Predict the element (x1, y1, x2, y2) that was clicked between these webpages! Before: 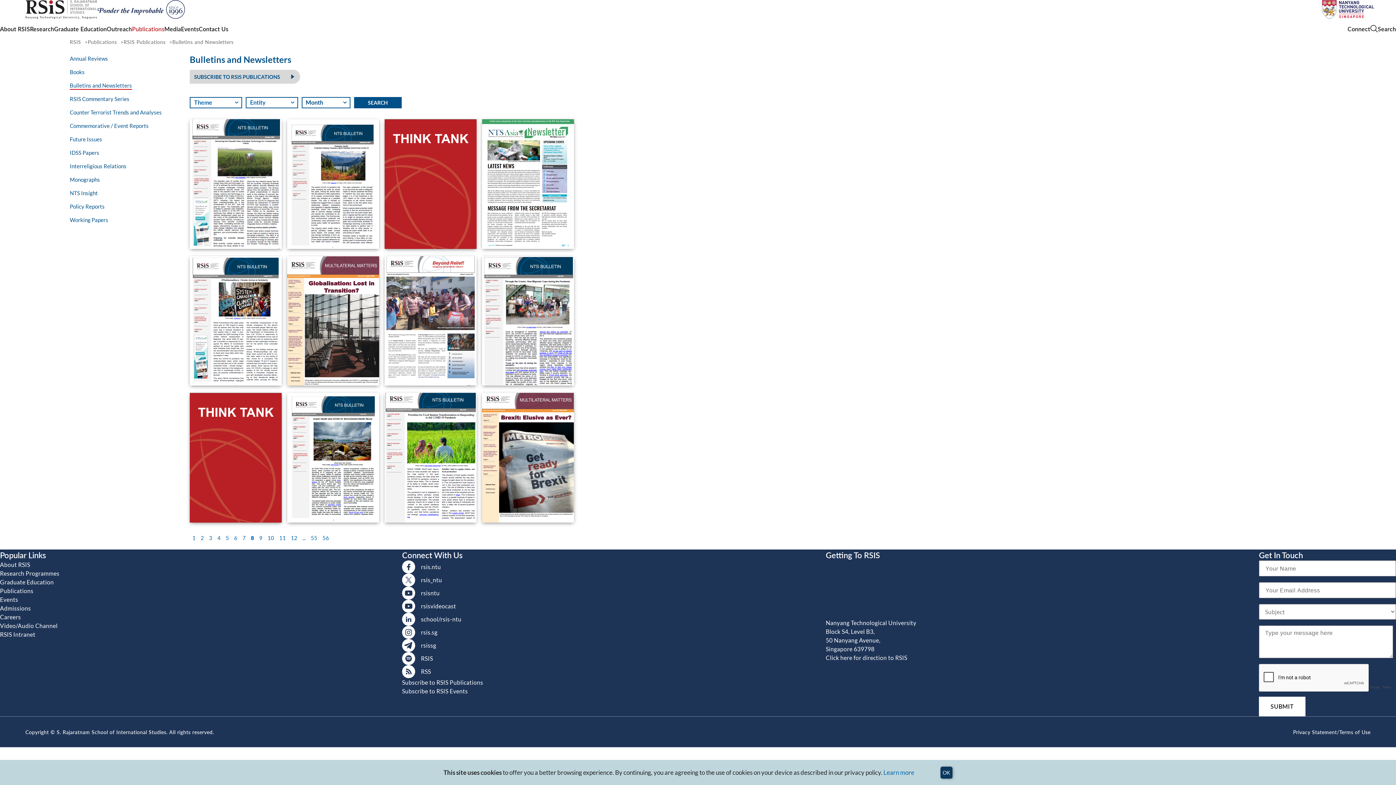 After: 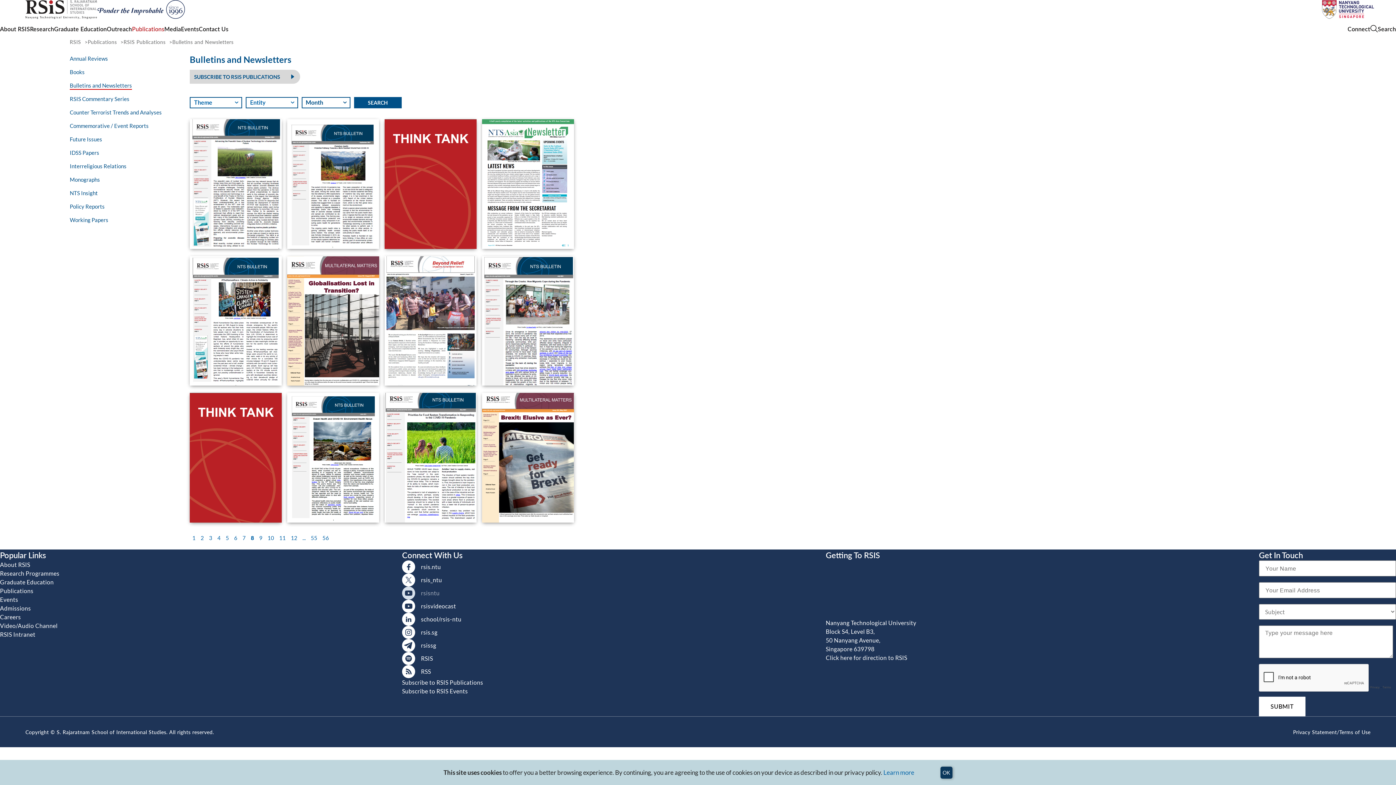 Action: bbox: (402, 586, 483, 600) label: rsisntu